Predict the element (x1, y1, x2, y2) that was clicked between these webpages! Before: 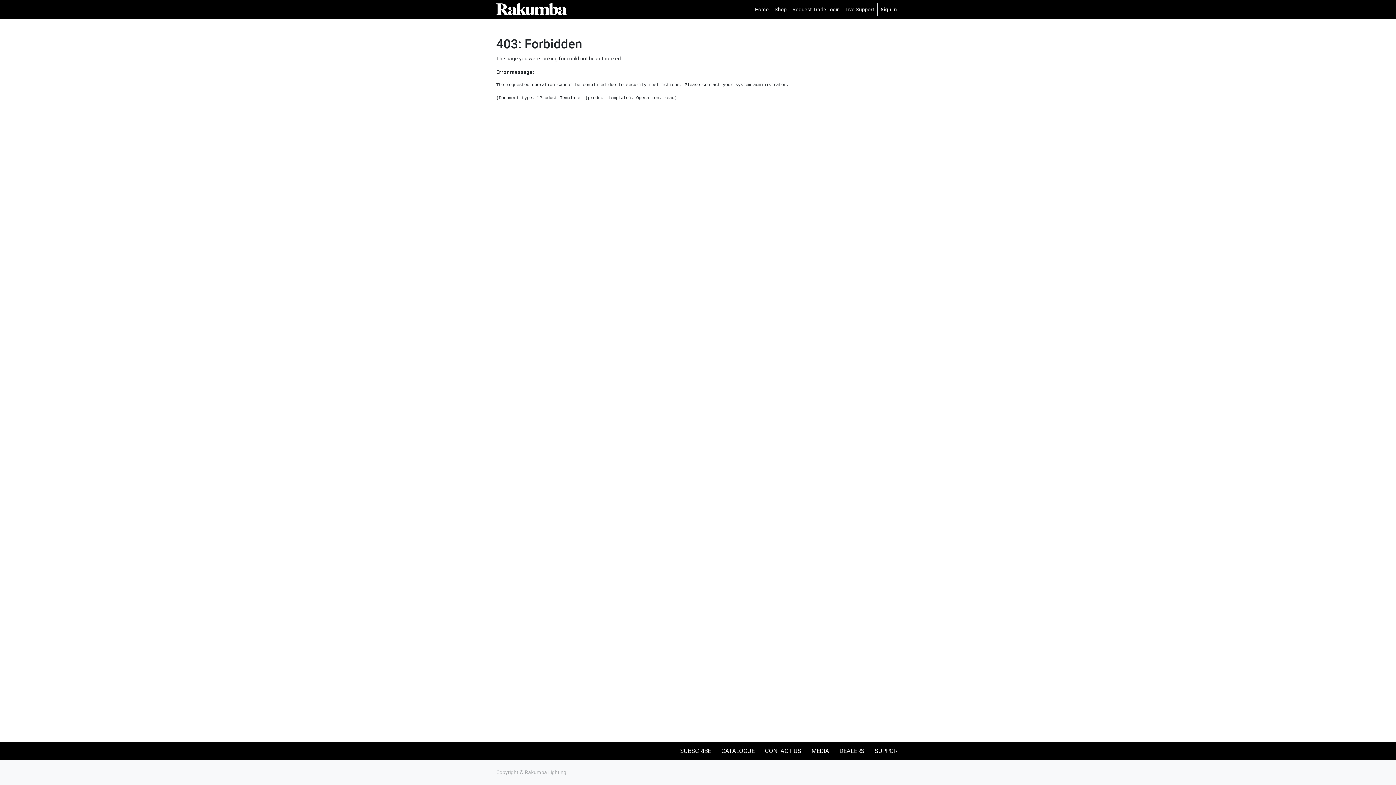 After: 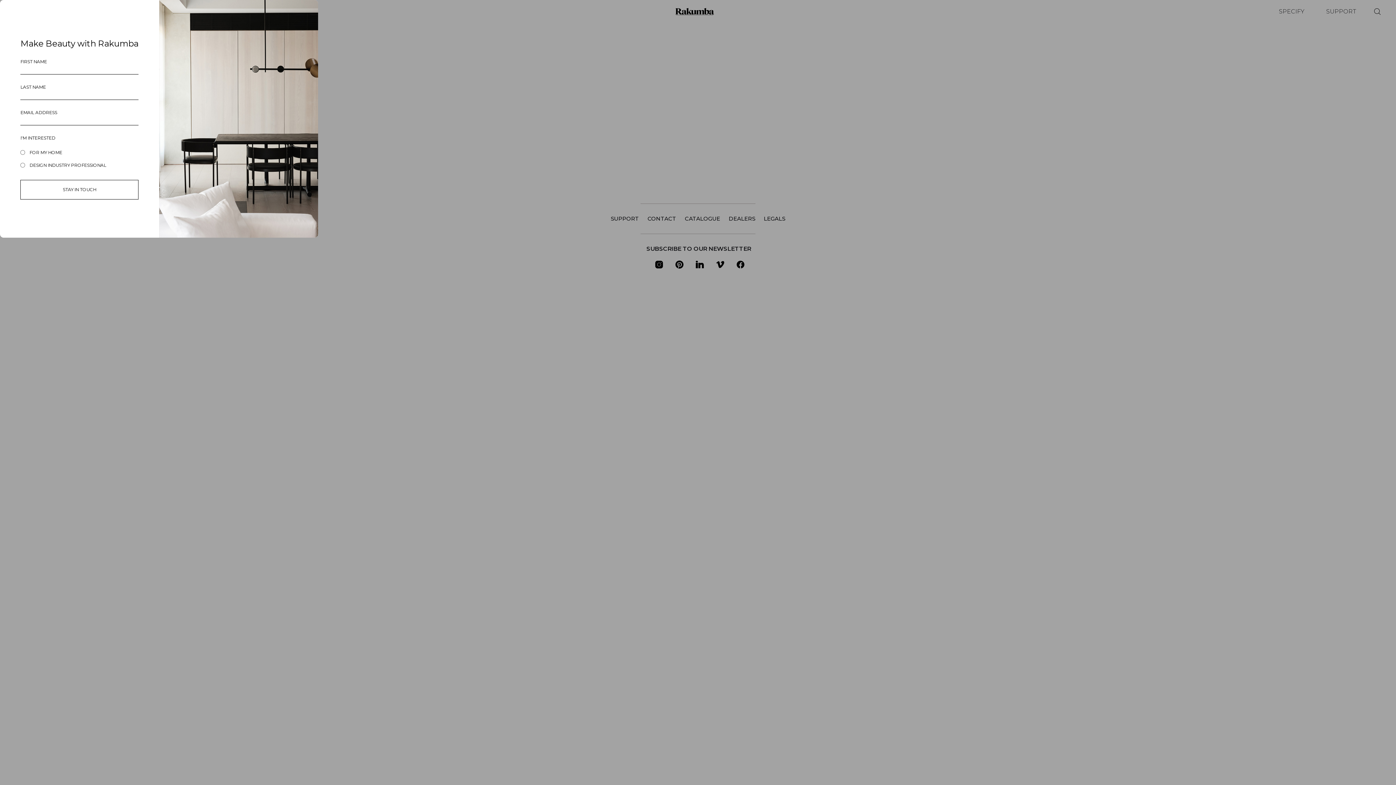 Action: bbox: (874, 747, 901, 754) label: SUPPORT